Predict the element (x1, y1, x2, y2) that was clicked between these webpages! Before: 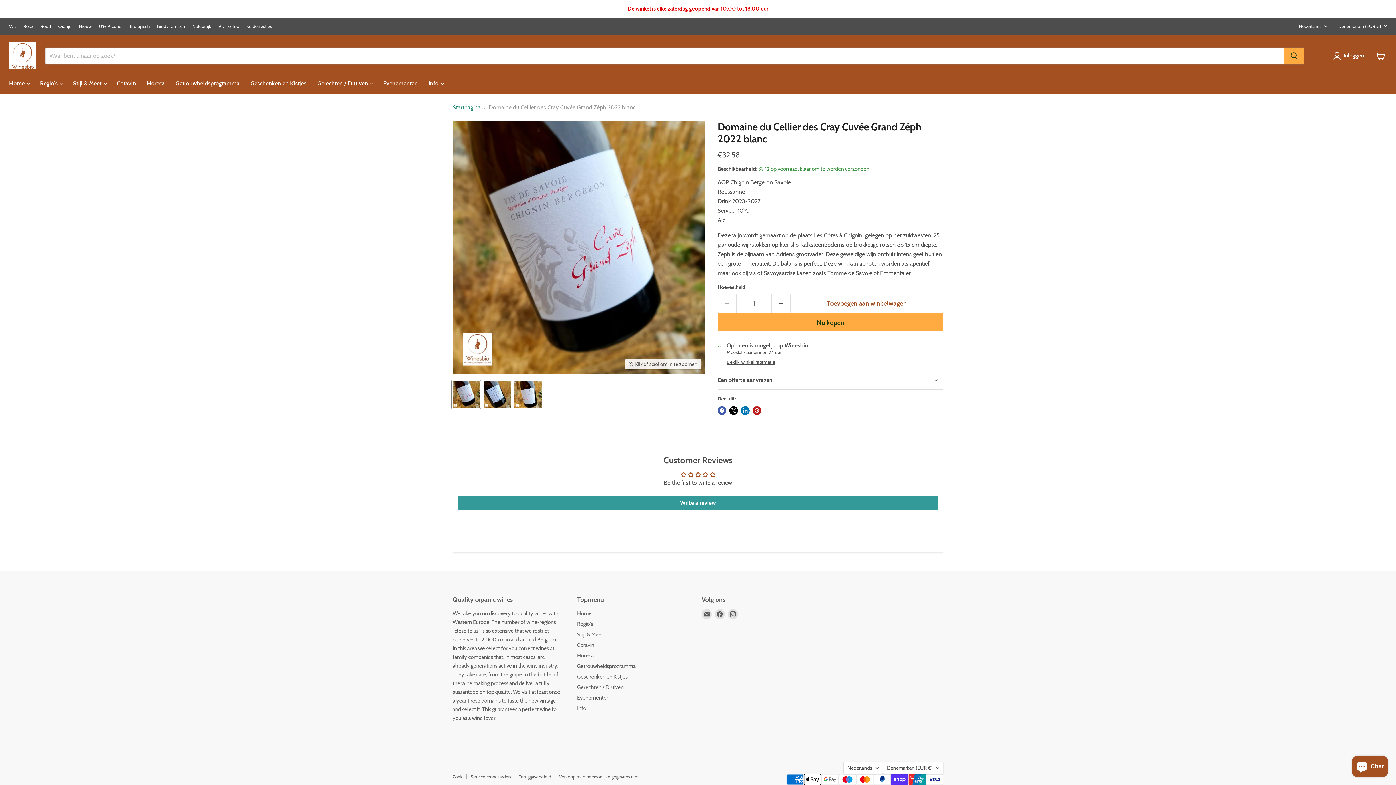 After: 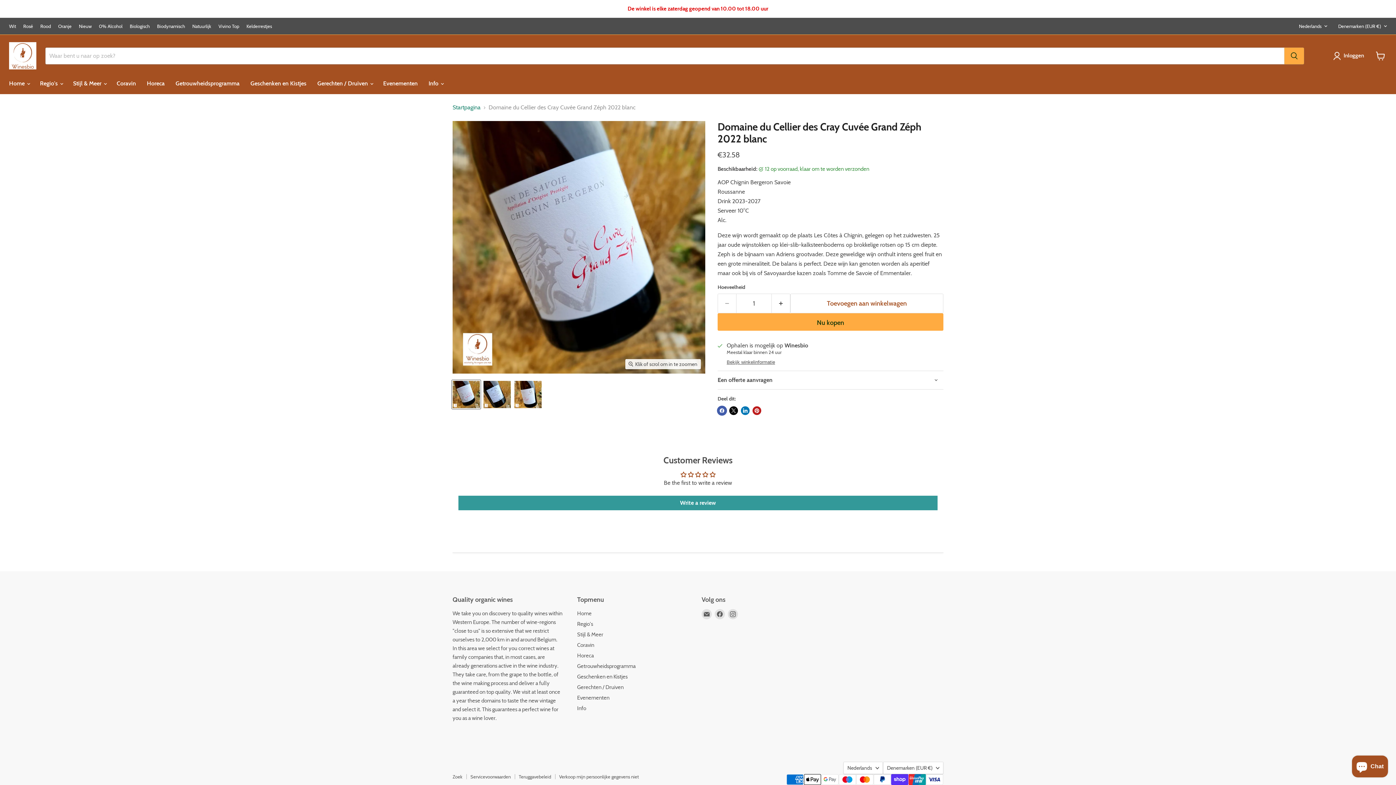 Action: bbox: (717, 406, 726, 415) label: Delen via Facebook